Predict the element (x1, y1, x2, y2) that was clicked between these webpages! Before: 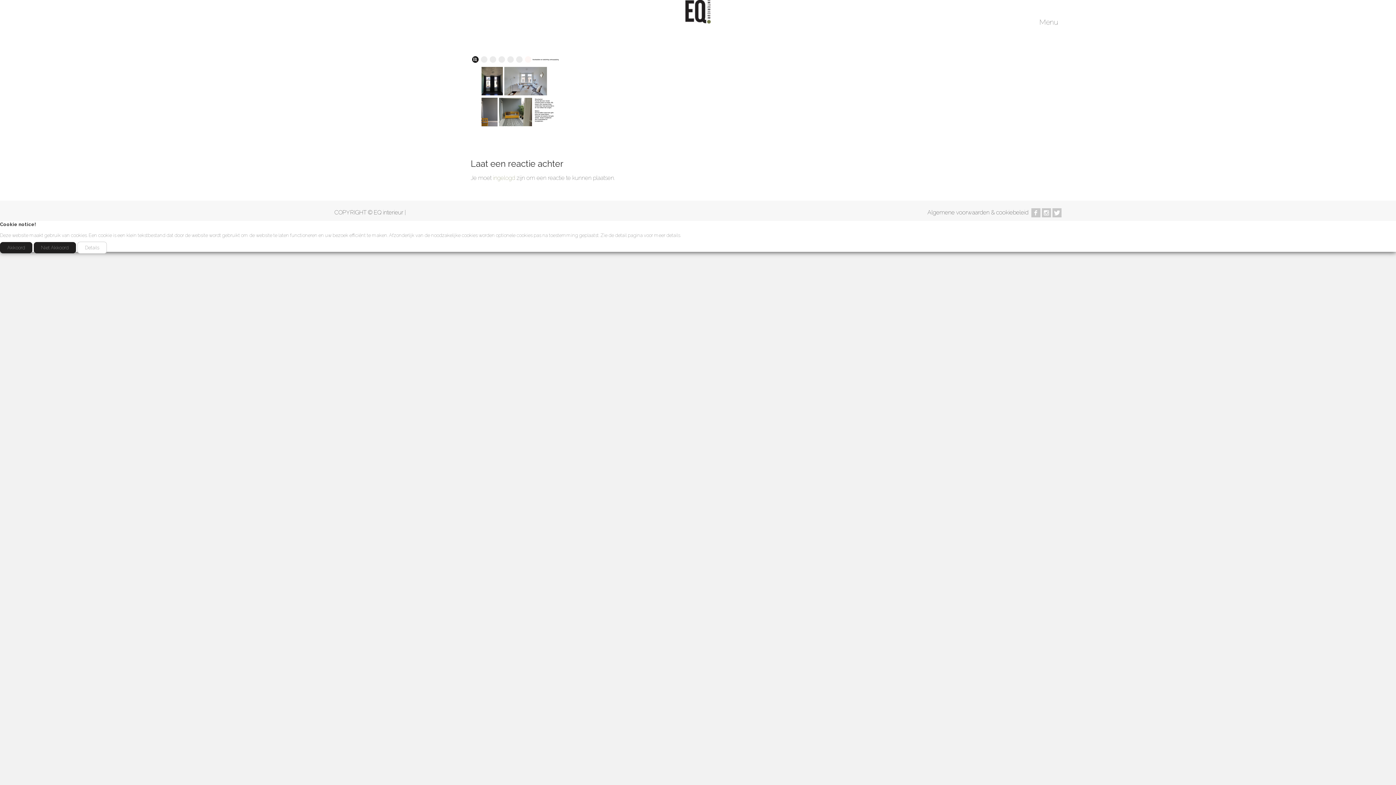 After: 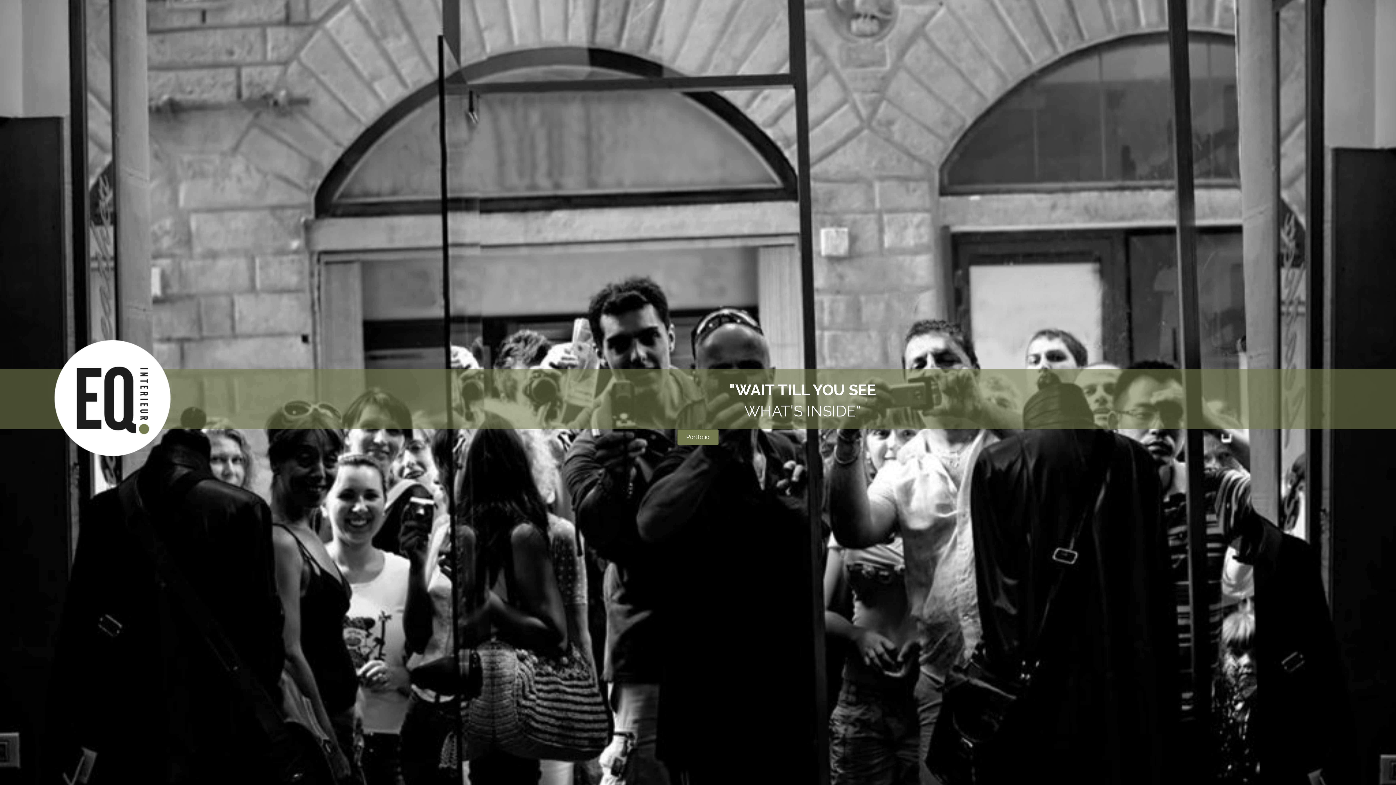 Action: bbox: (685, 7, 710, 14)